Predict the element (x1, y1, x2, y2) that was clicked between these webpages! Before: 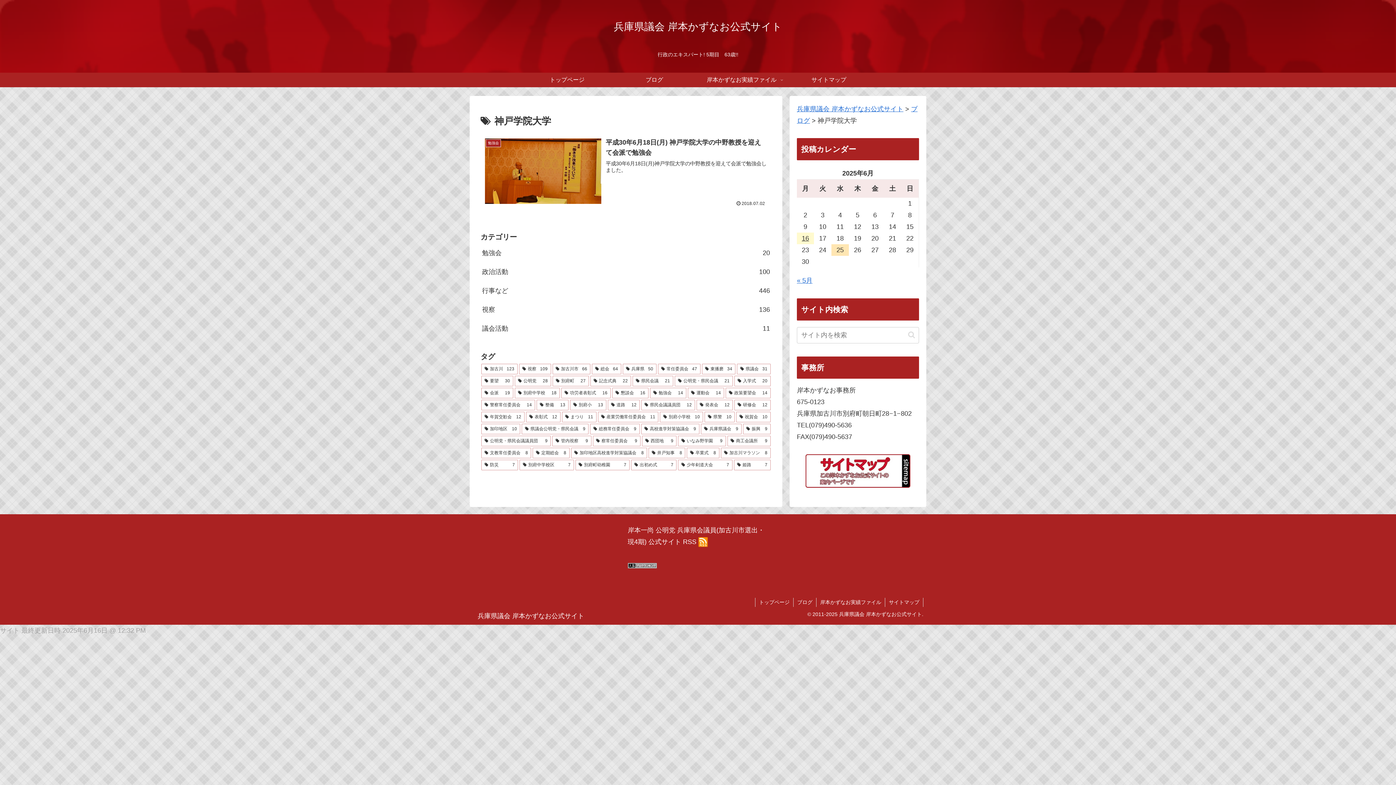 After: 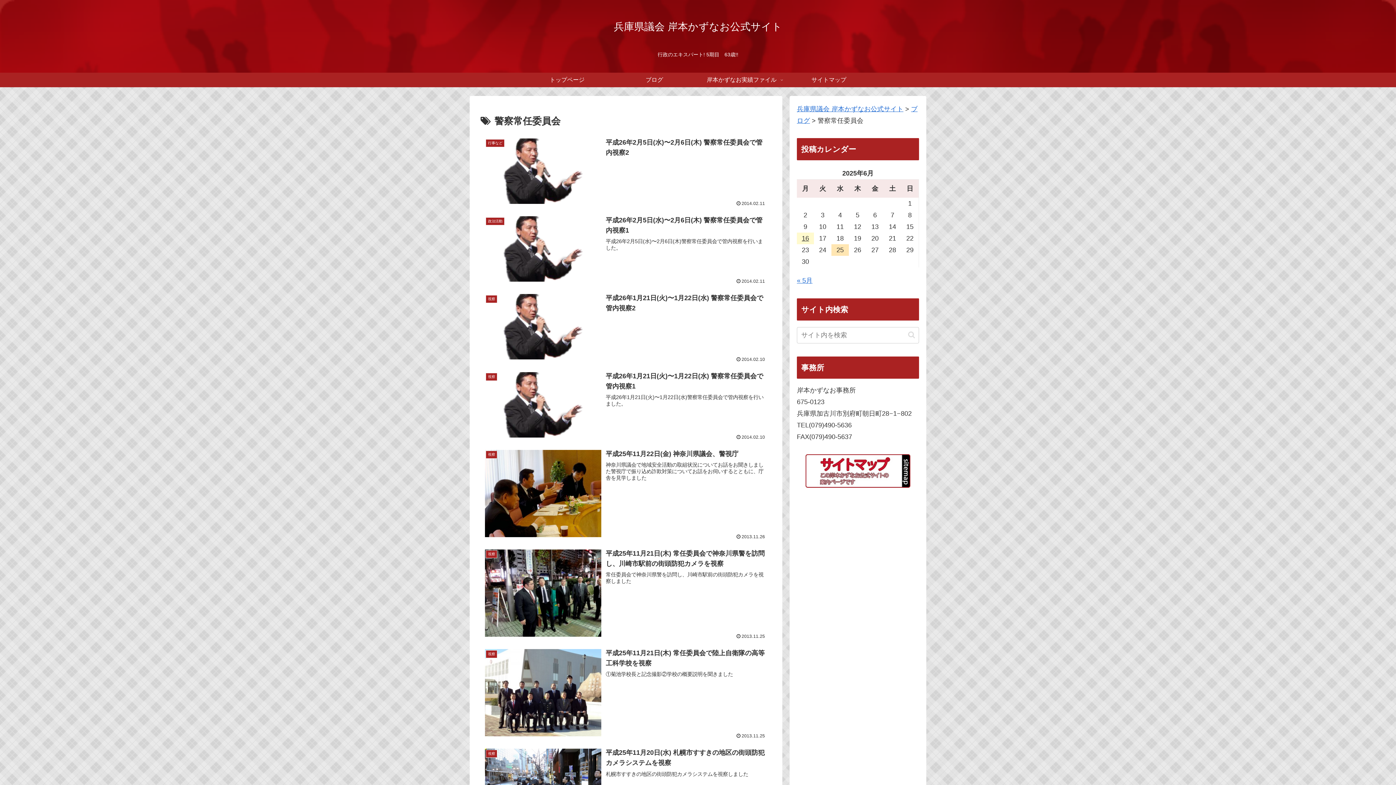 Action: bbox: (481, 399, 535, 410) label: 警察常任委員会 (14個の項目)